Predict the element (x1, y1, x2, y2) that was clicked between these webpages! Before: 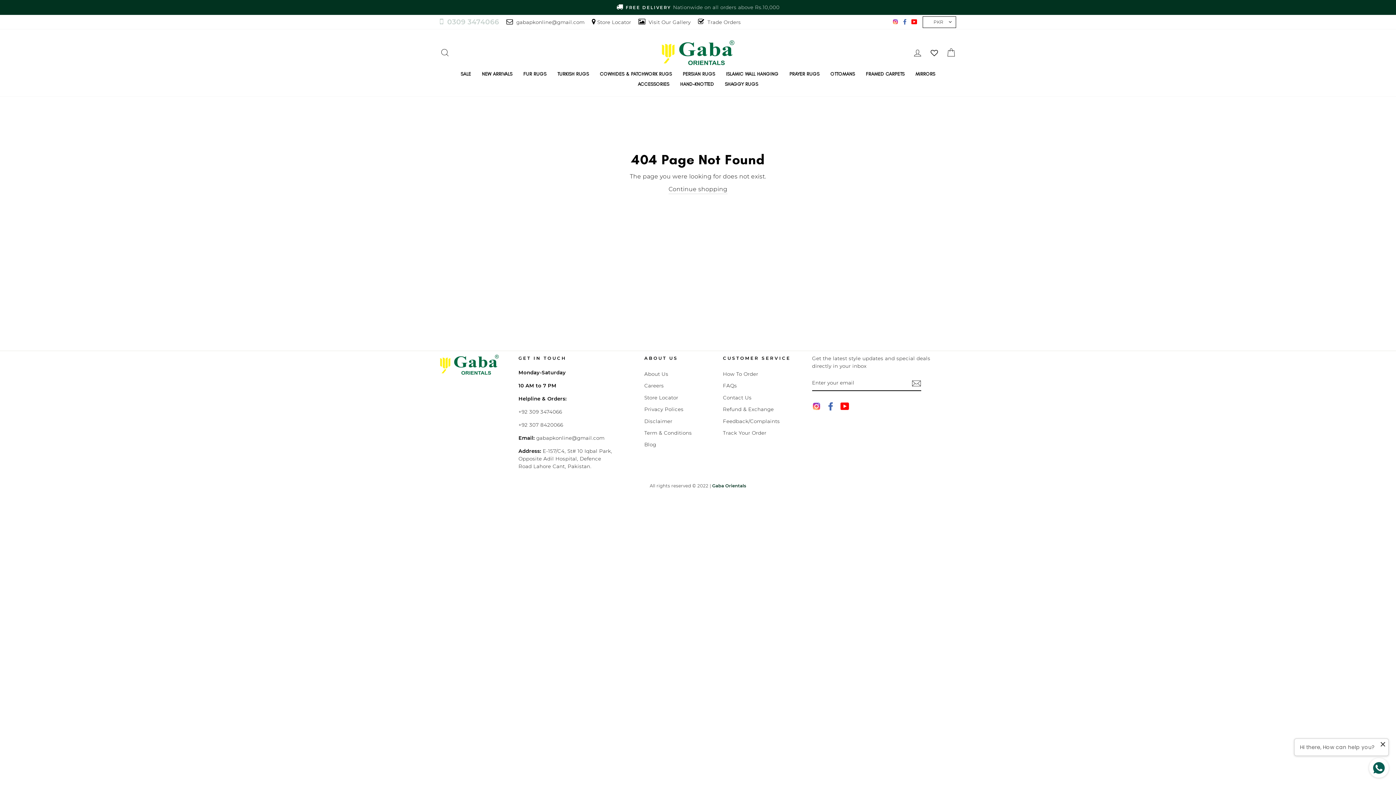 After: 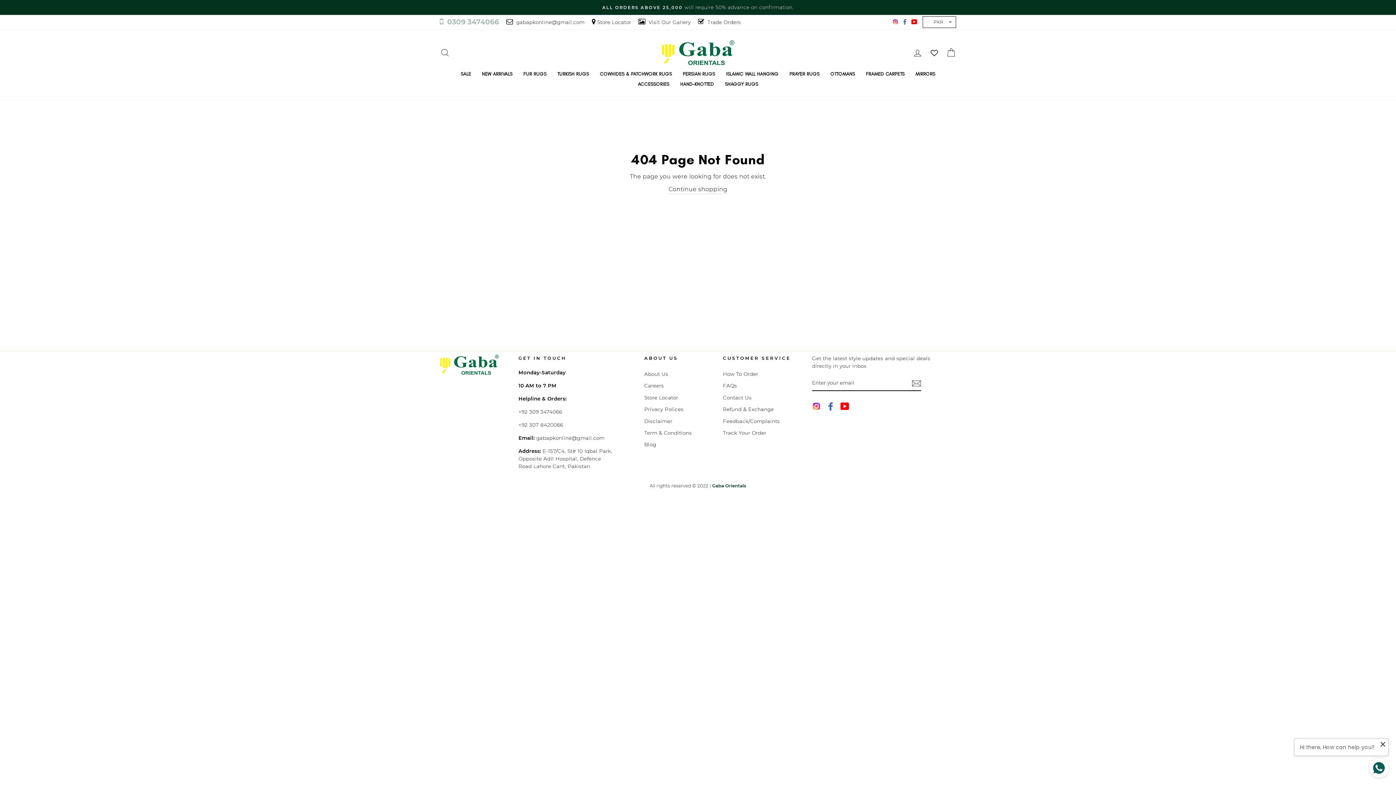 Action: label: Instagram bbox: (890, 16, 900, 27)